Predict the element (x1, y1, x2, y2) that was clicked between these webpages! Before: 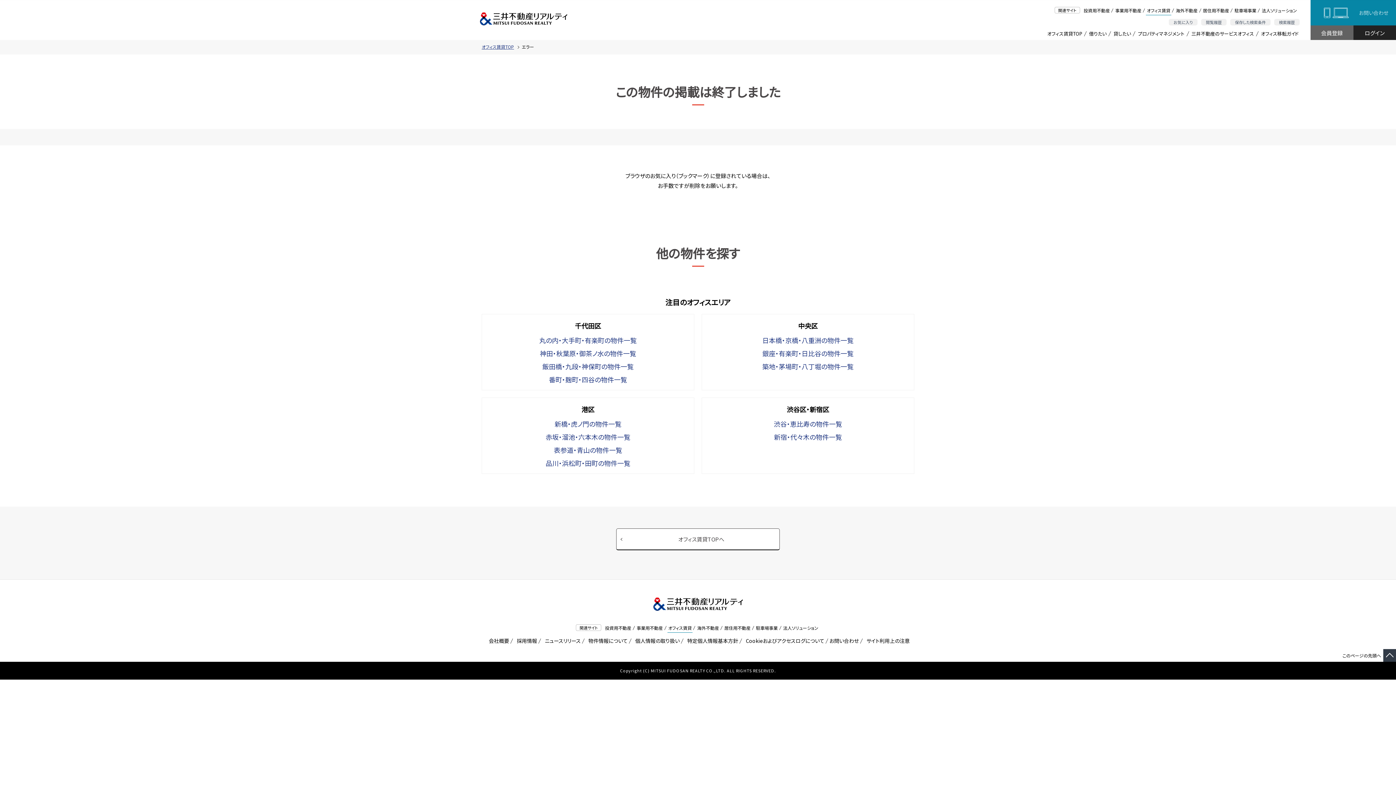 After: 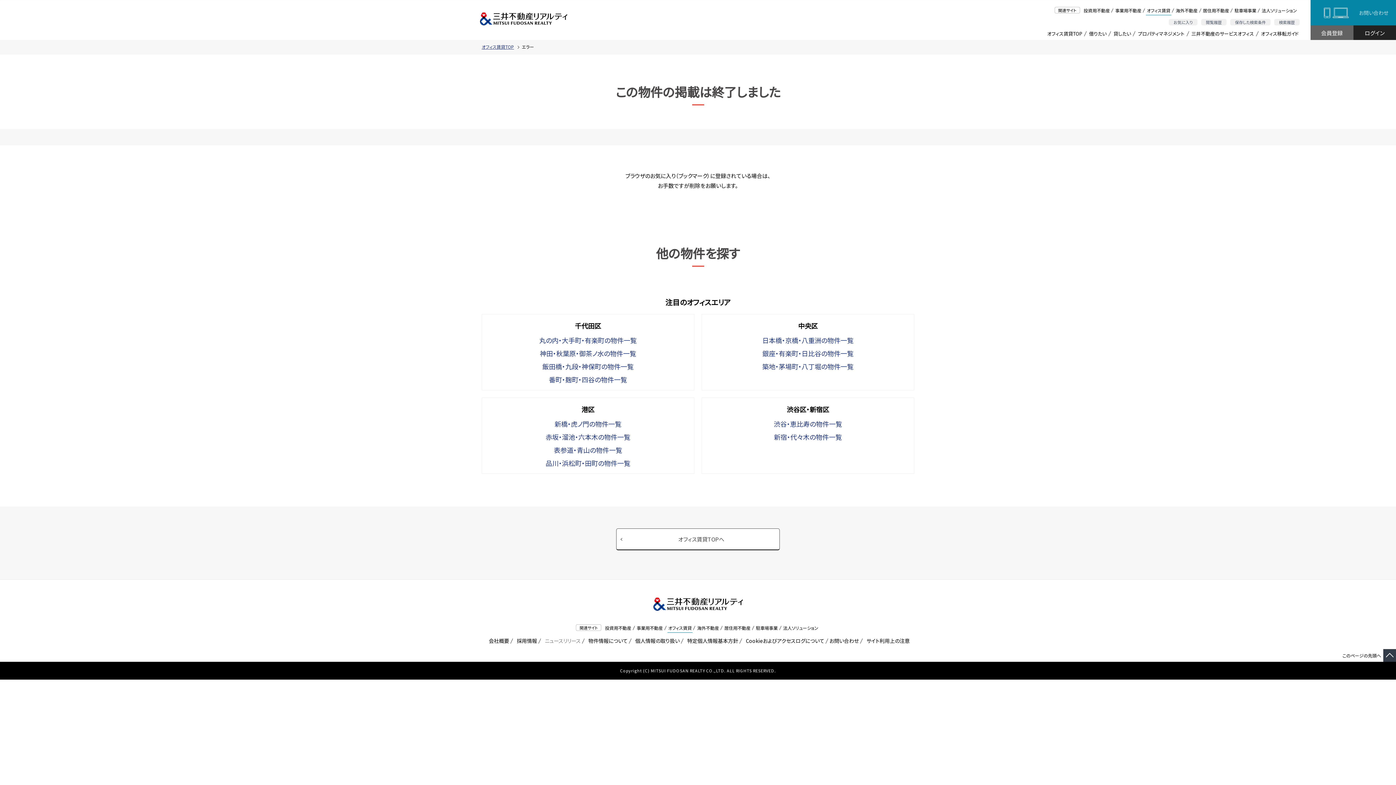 Action: label:  ニュースリリース bbox: (542, 636, 580, 645)